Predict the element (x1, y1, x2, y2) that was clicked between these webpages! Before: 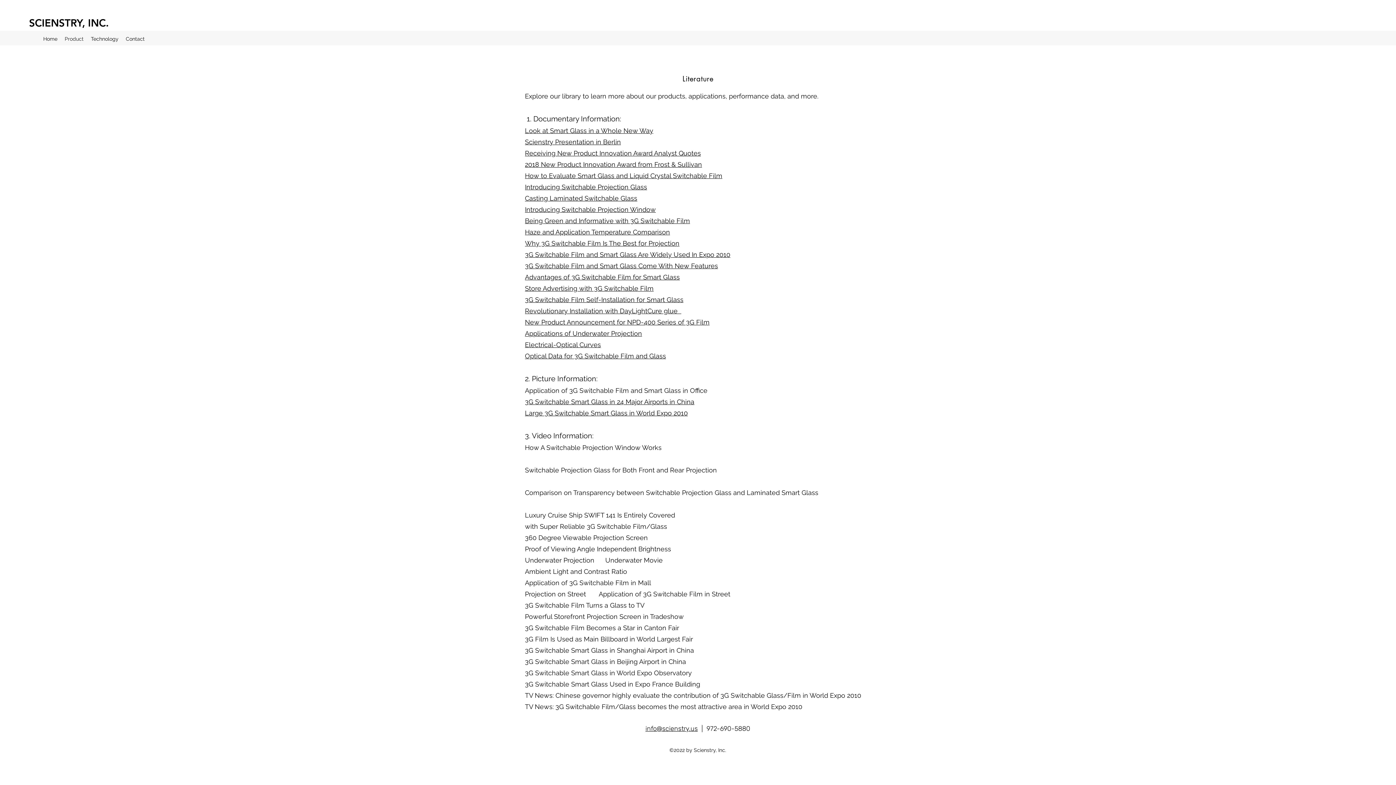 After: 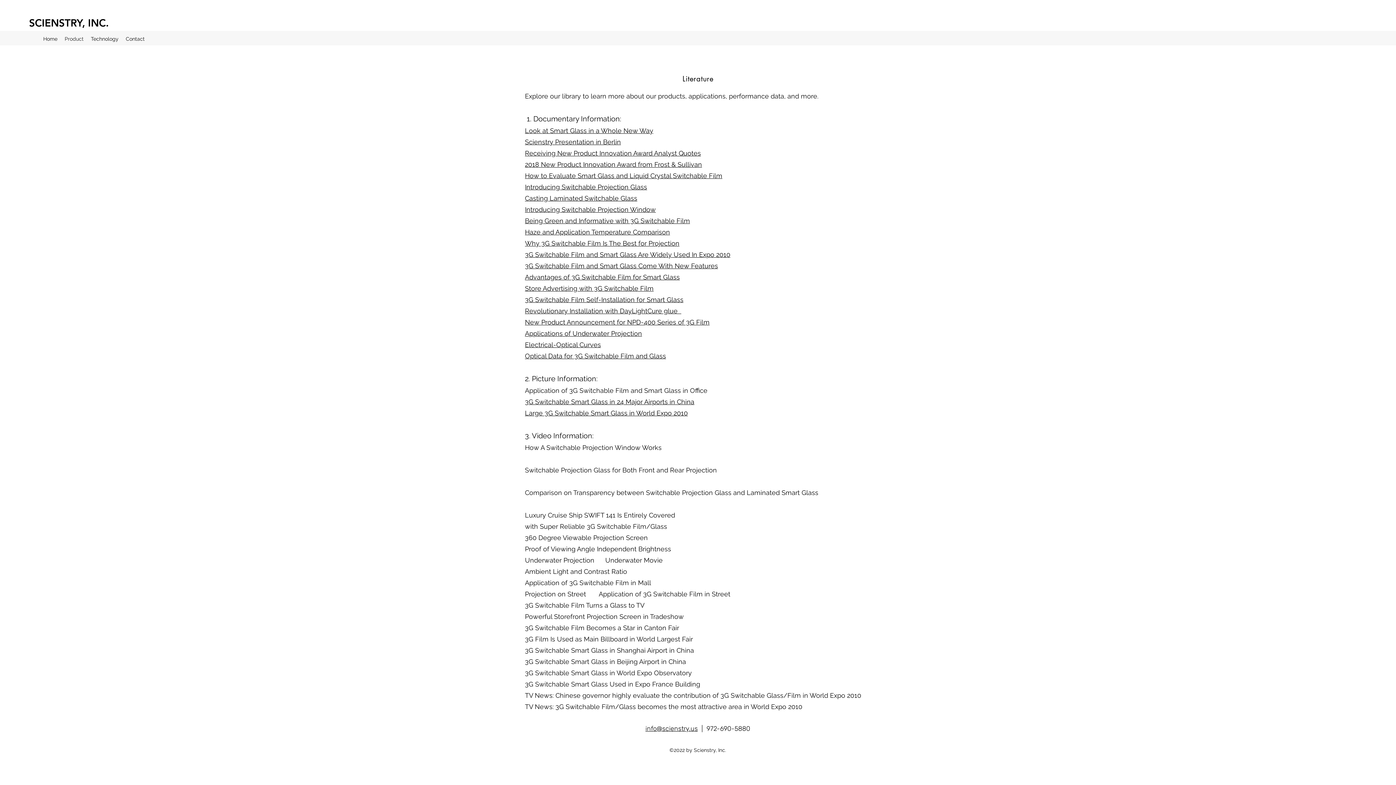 Action: label: Underwater Movie bbox: (605, 556, 662, 564)